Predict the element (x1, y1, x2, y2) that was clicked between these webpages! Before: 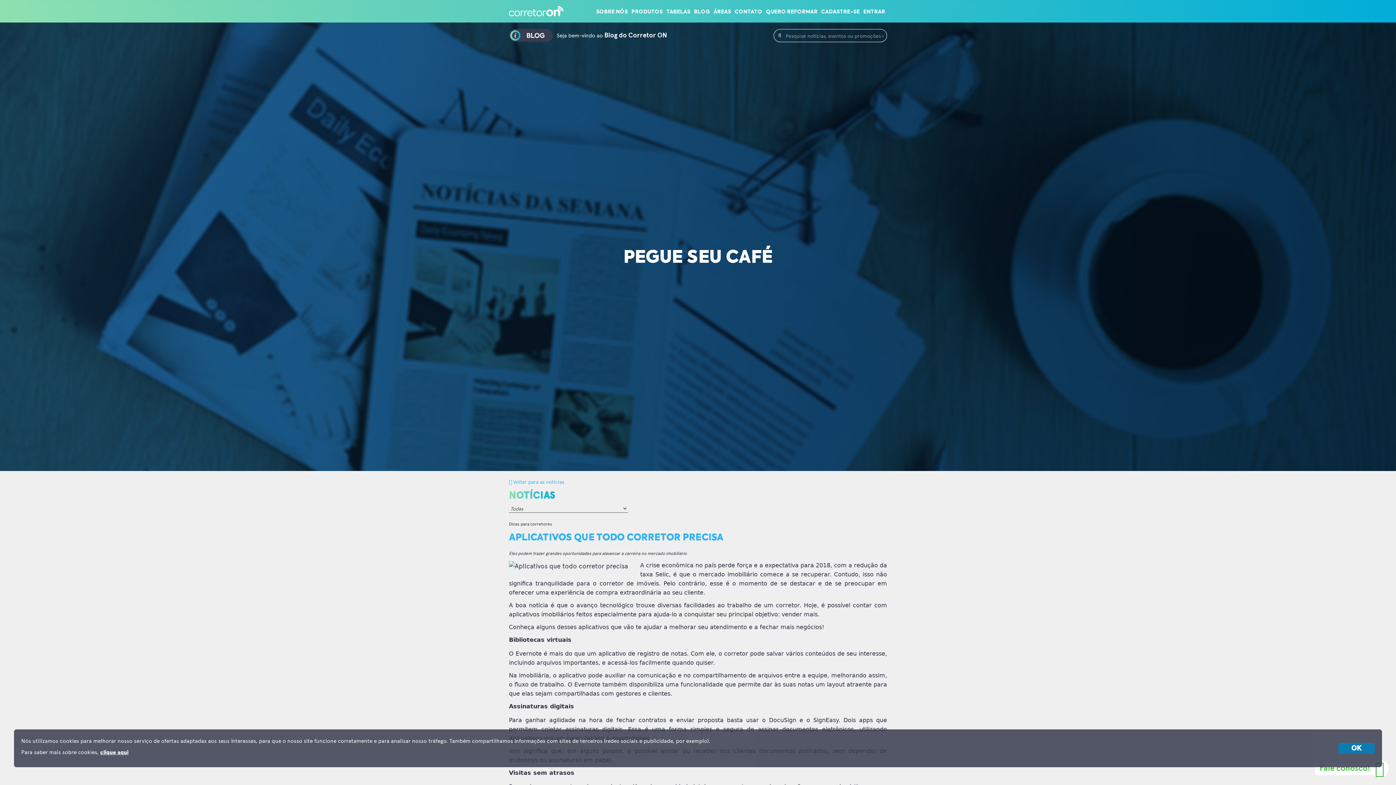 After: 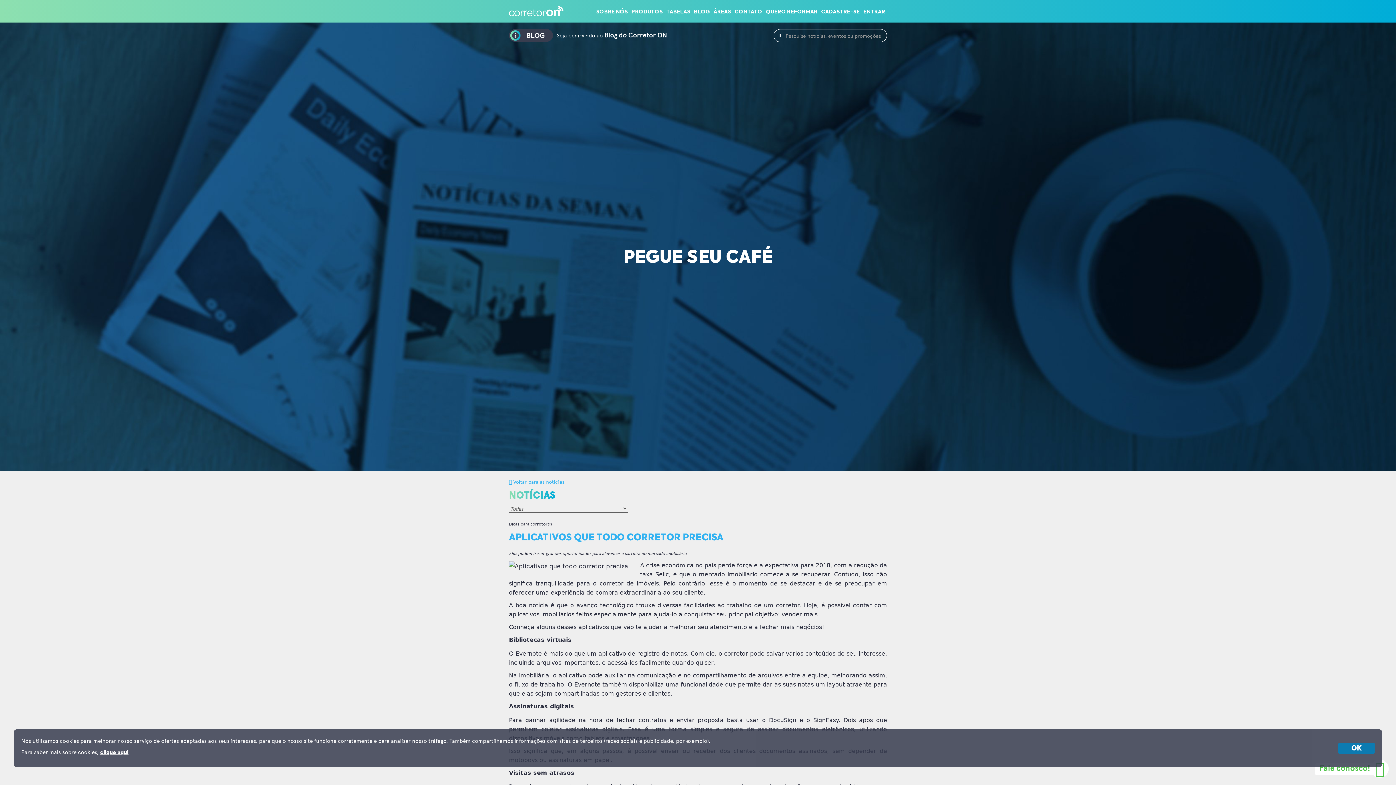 Action: bbox: (1370, 760, 1389, 778) label: Fale conosco!